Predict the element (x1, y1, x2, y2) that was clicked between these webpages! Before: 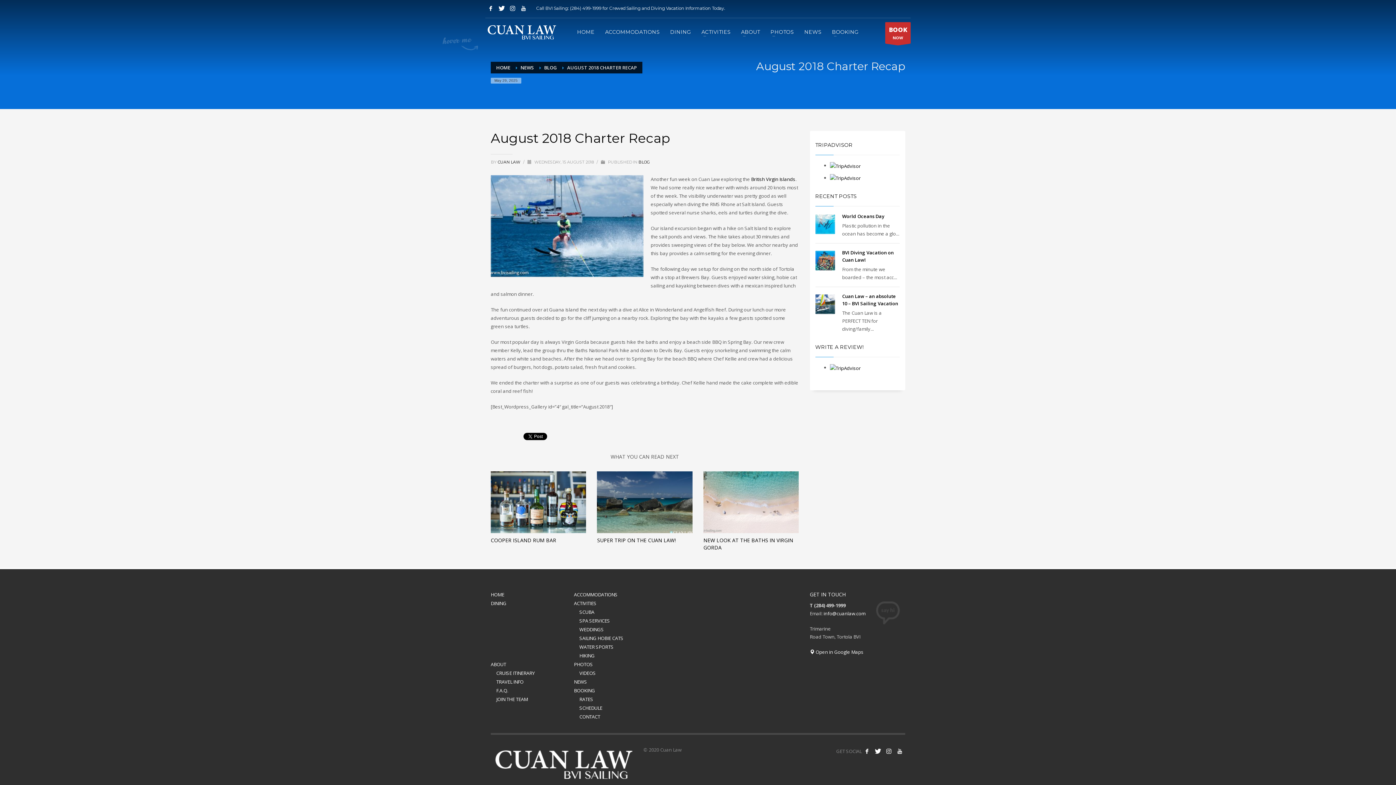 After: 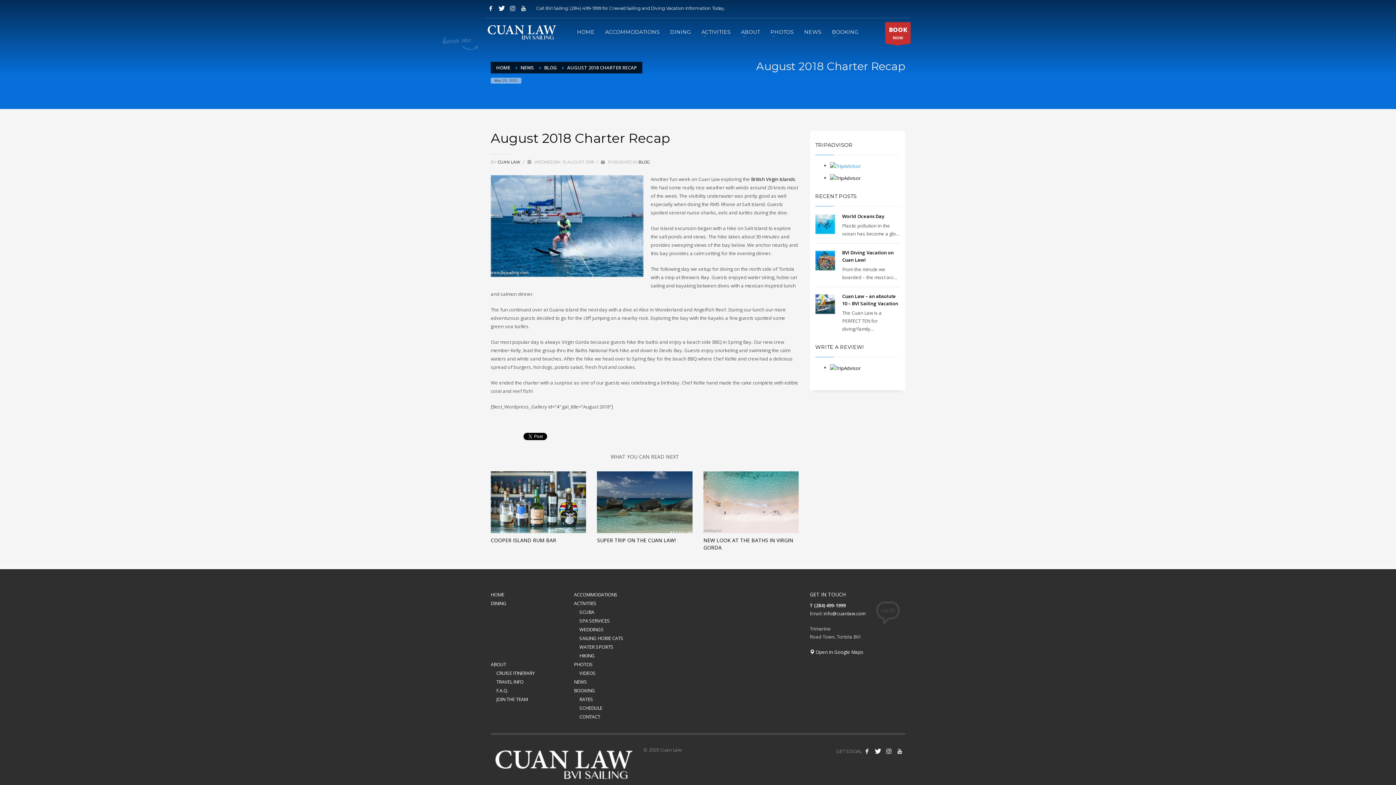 Action: bbox: (830, 162, 860, 168)